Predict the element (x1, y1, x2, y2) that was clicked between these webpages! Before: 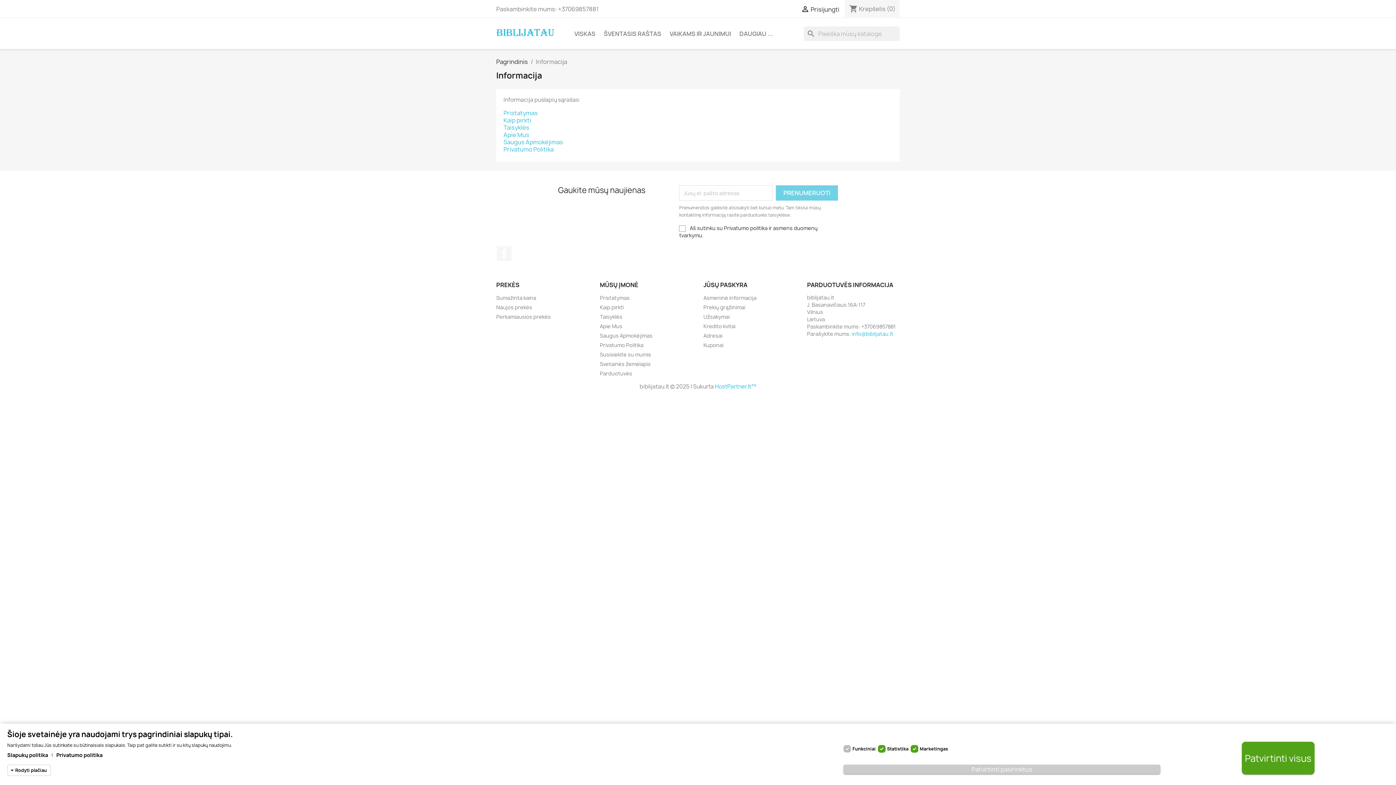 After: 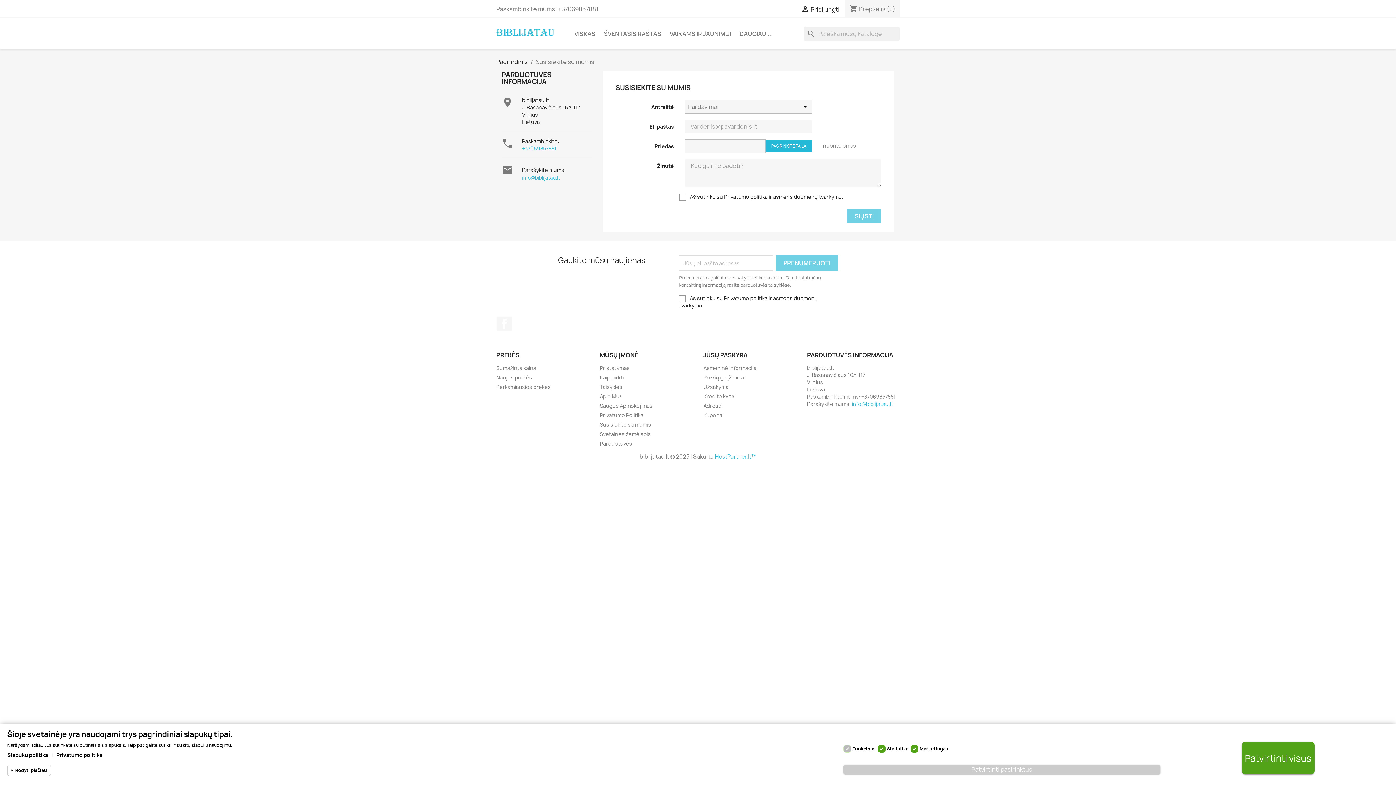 Action: label: Susisiekite su mumis bbox: (600, 351, 651, 358)